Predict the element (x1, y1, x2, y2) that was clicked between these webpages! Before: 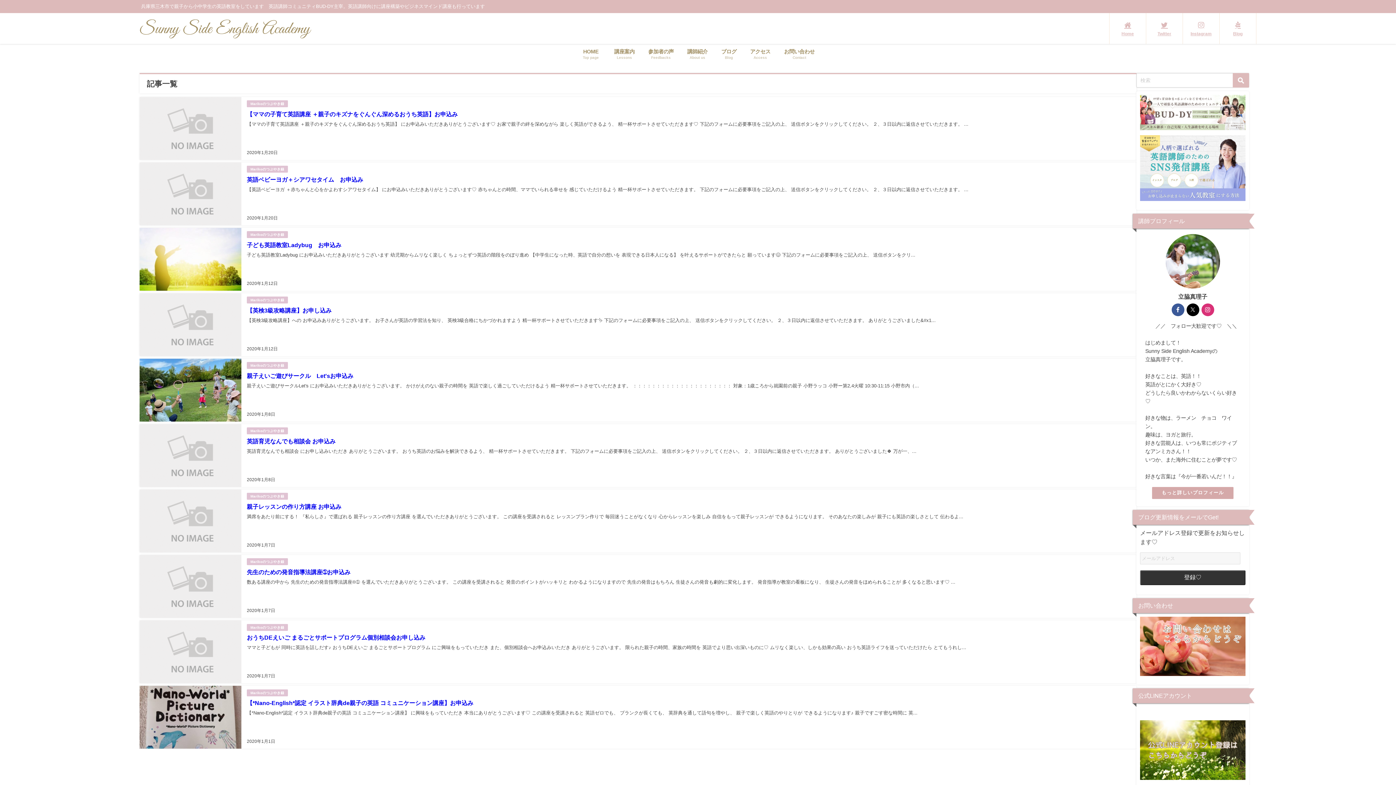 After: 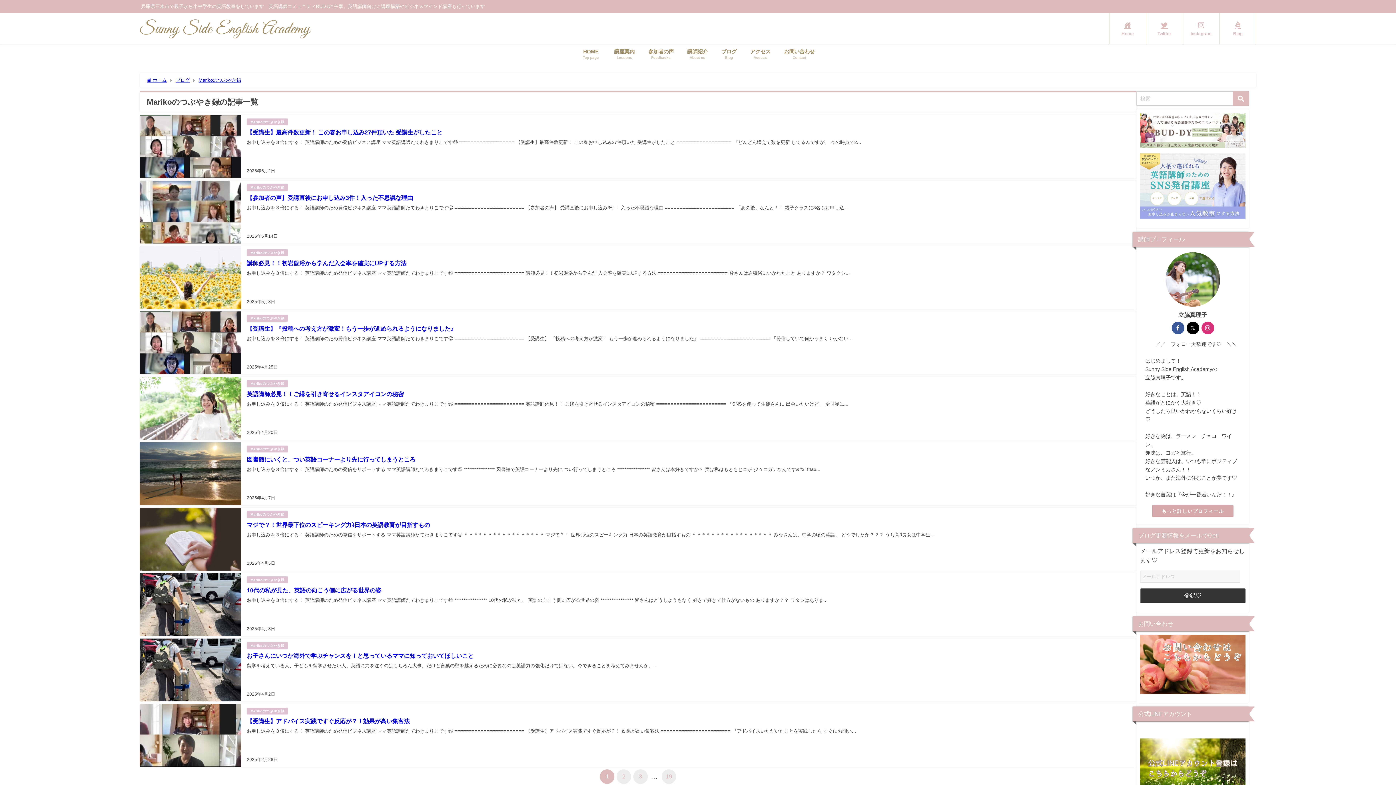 Action: label: Marikoのつぶやき録 bbox: (246, 296, 288, 304)